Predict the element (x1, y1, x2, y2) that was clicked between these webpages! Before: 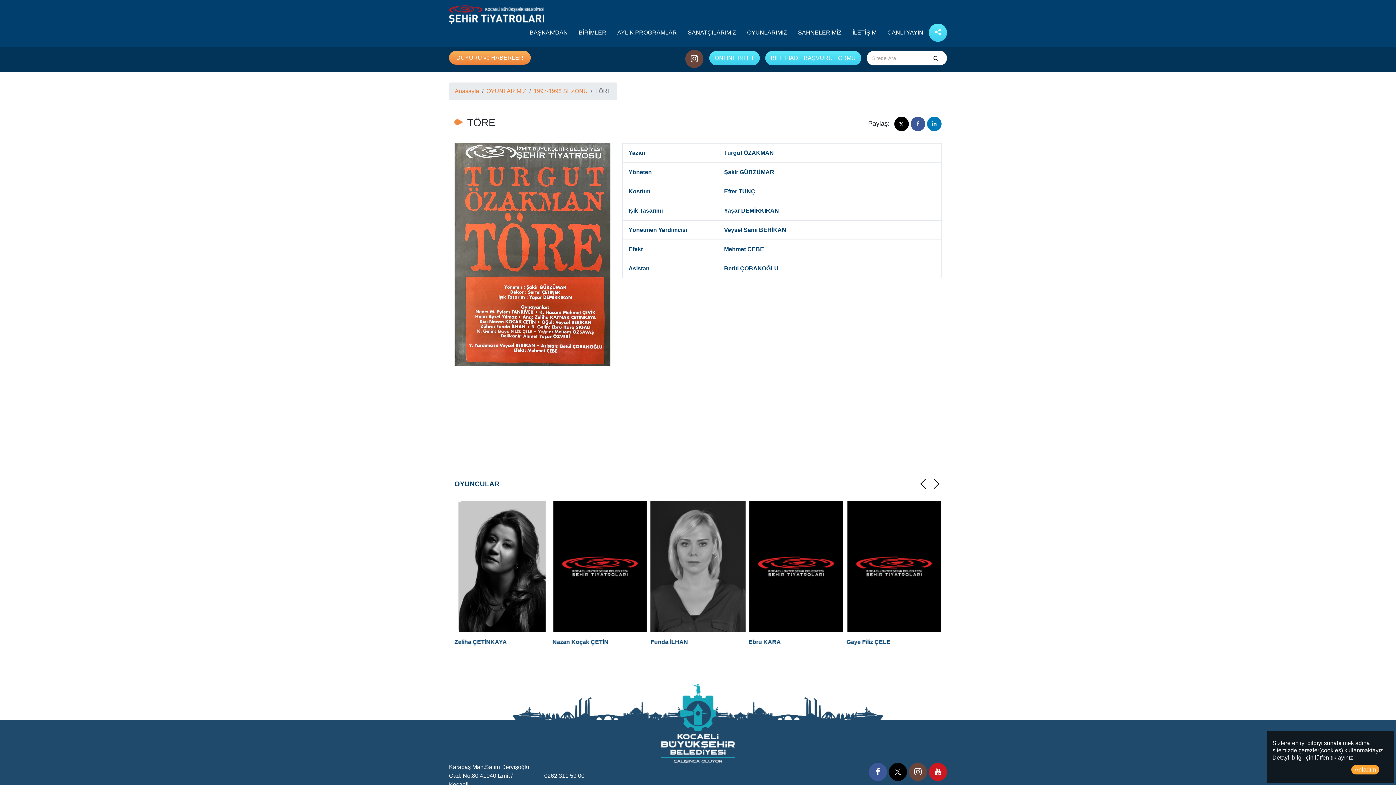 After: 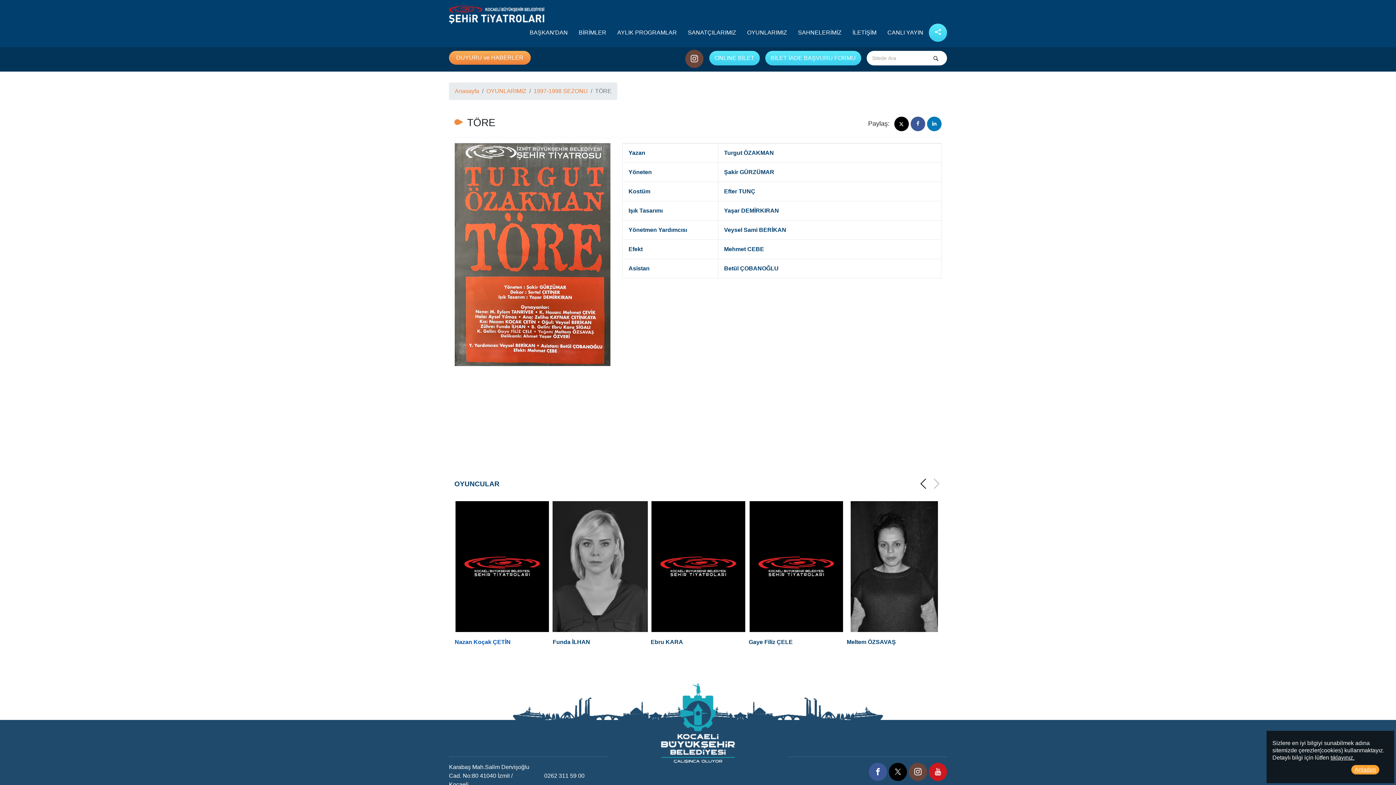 Action: label: Nazan Koçak ÇETİN bbox: (748, 501, 843, 646)